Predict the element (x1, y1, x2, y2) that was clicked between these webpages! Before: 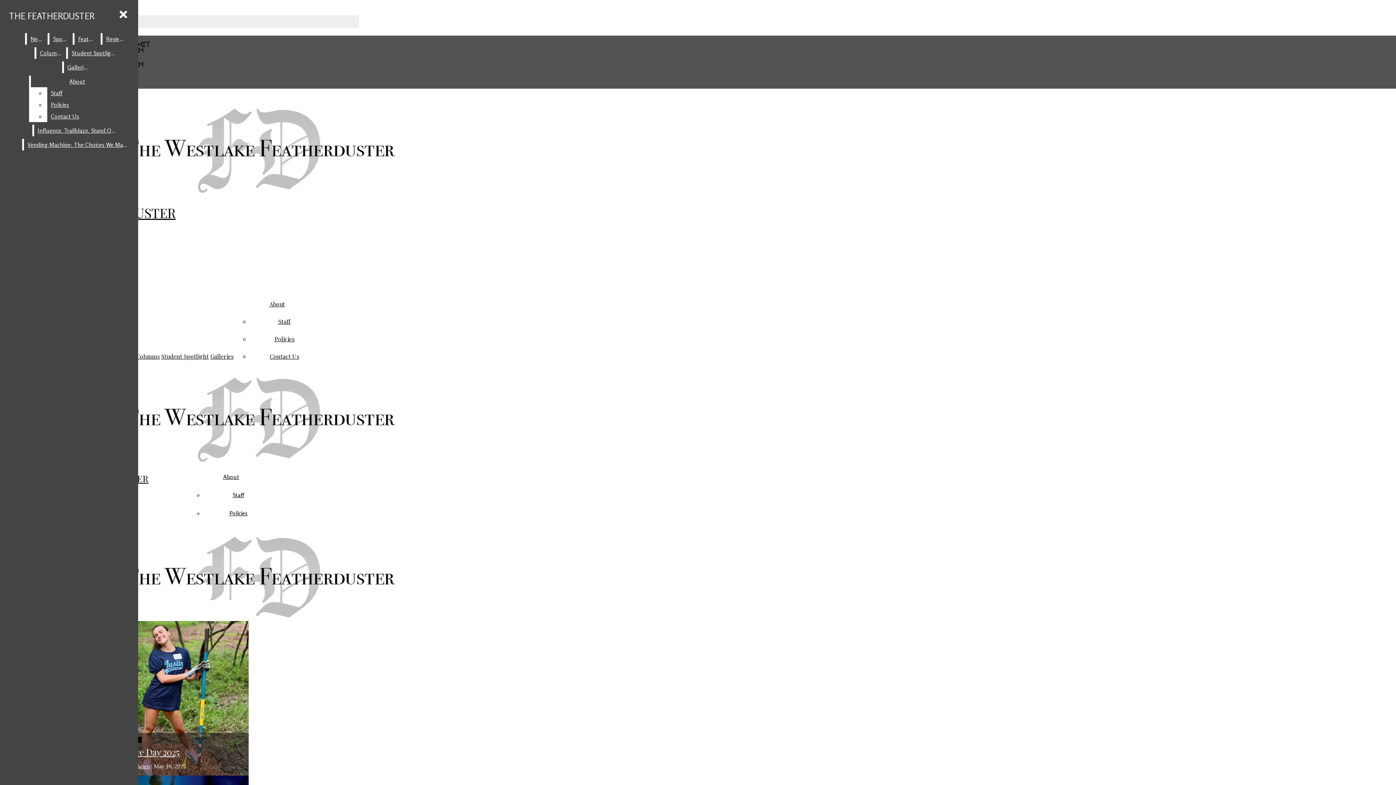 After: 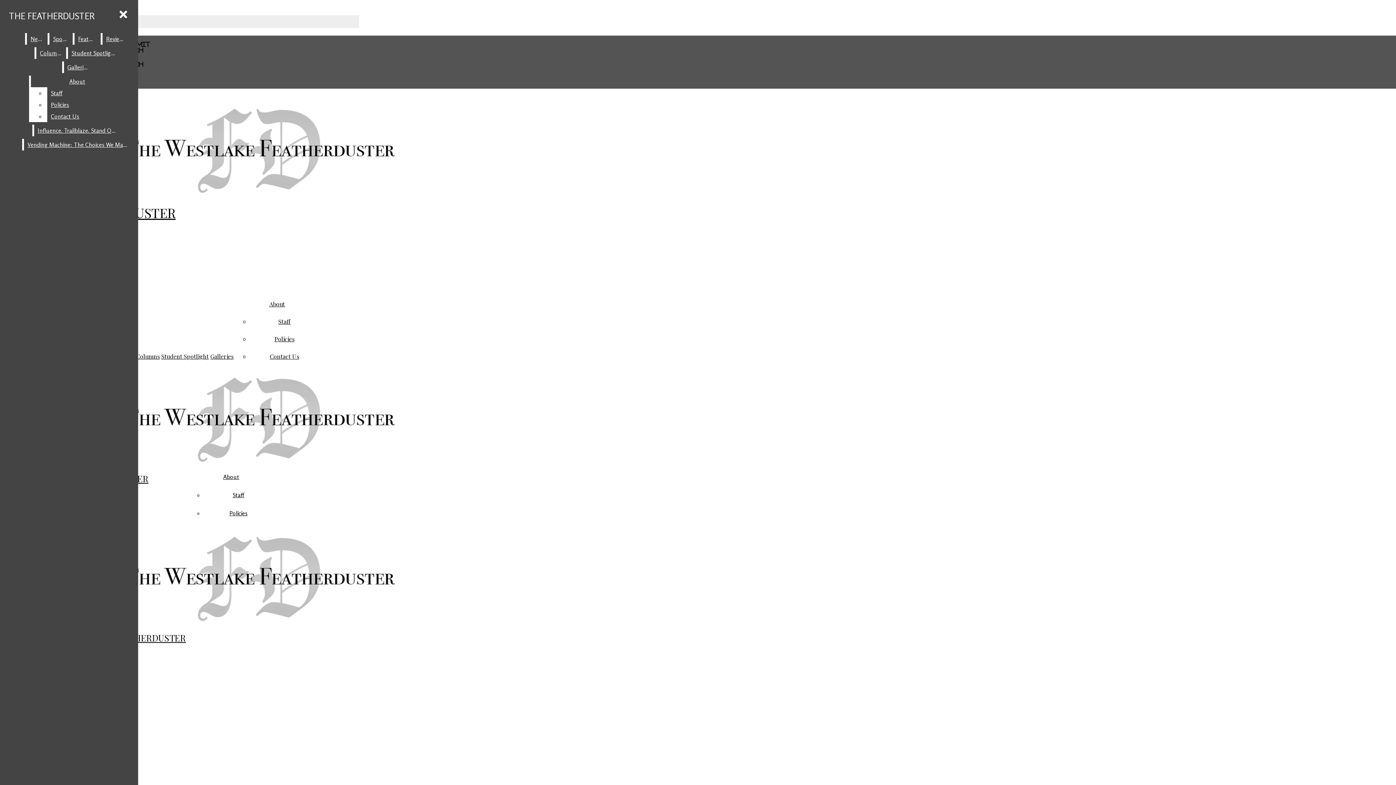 Action: label: Student Spotlight bbox: (161, 352, 208, 360)